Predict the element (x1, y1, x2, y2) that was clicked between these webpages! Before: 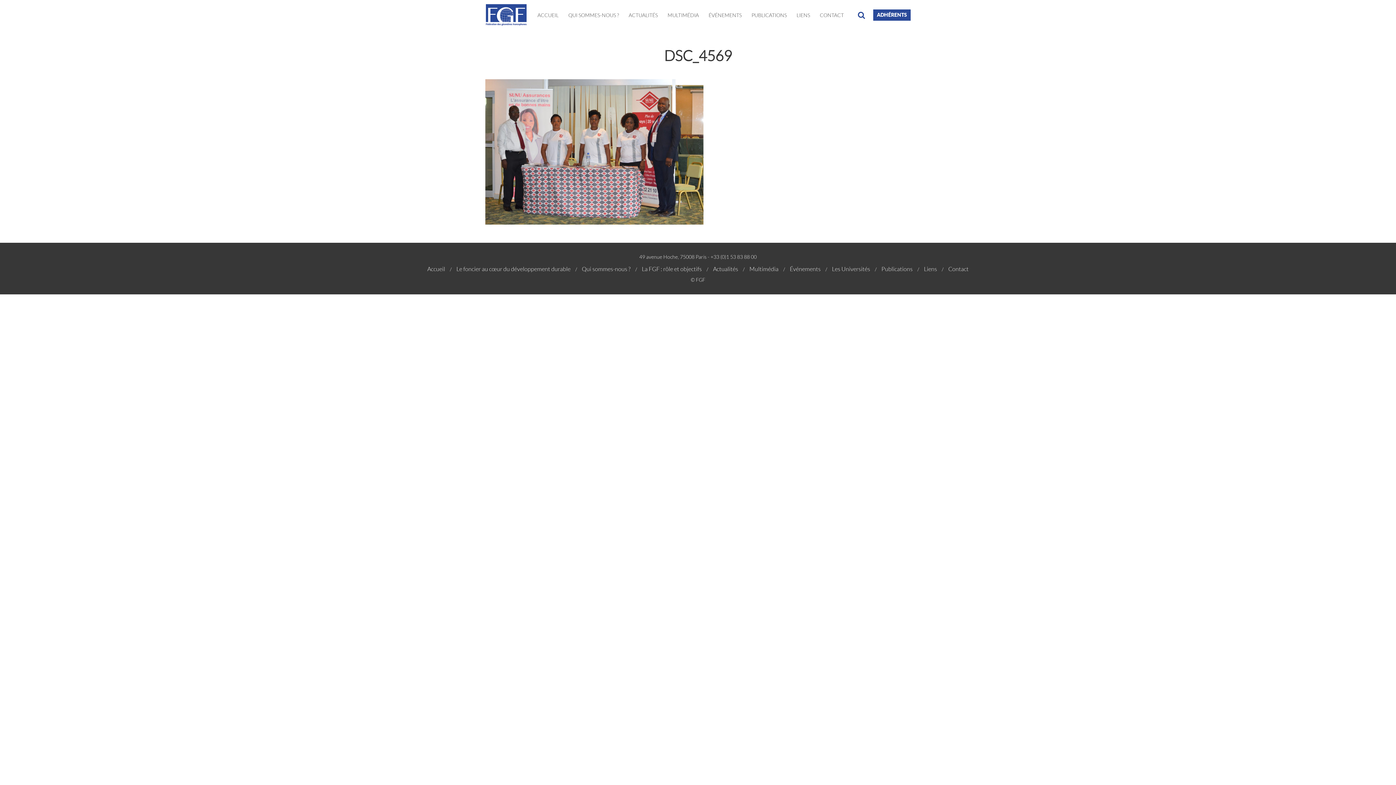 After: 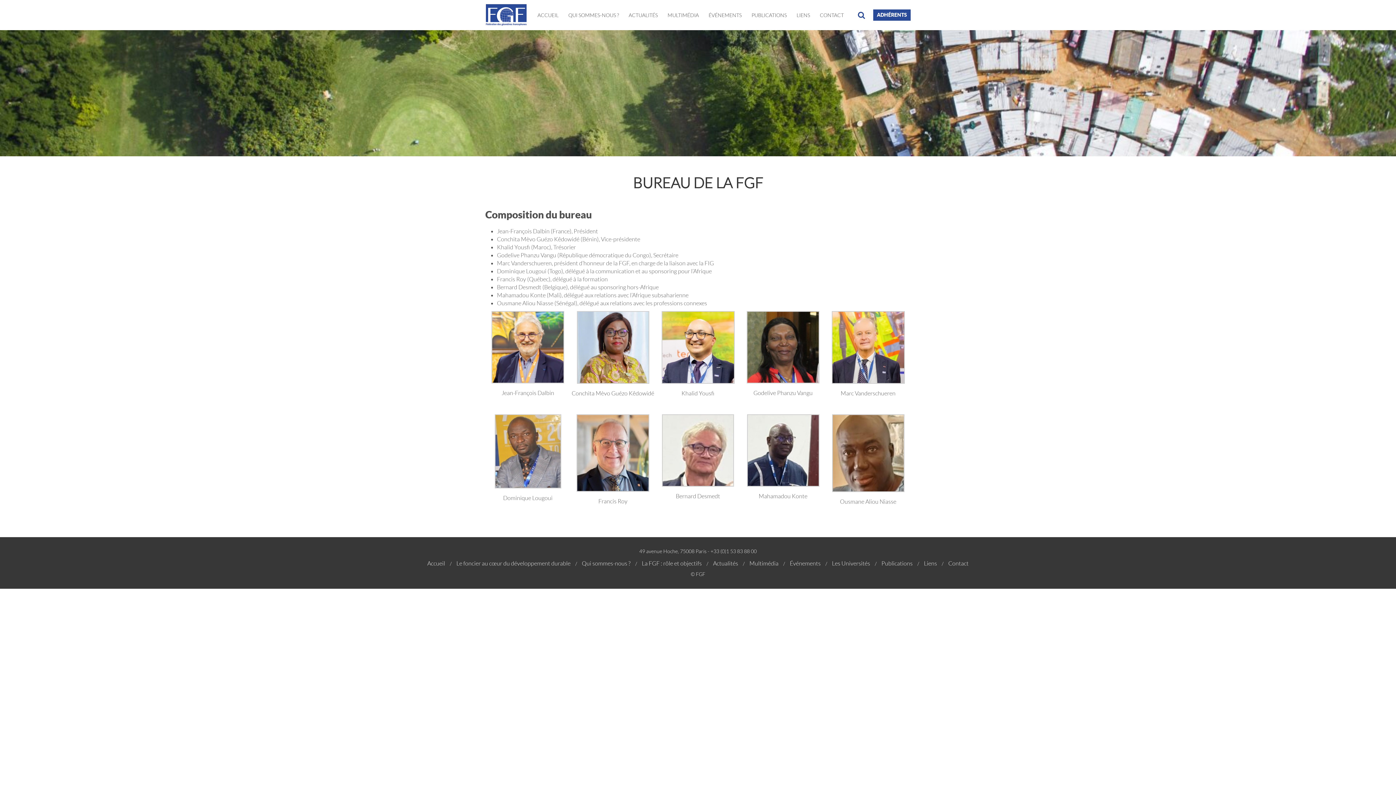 Action: label: Qui sommes-nous ? bbox: (582, 266, 630, 272)